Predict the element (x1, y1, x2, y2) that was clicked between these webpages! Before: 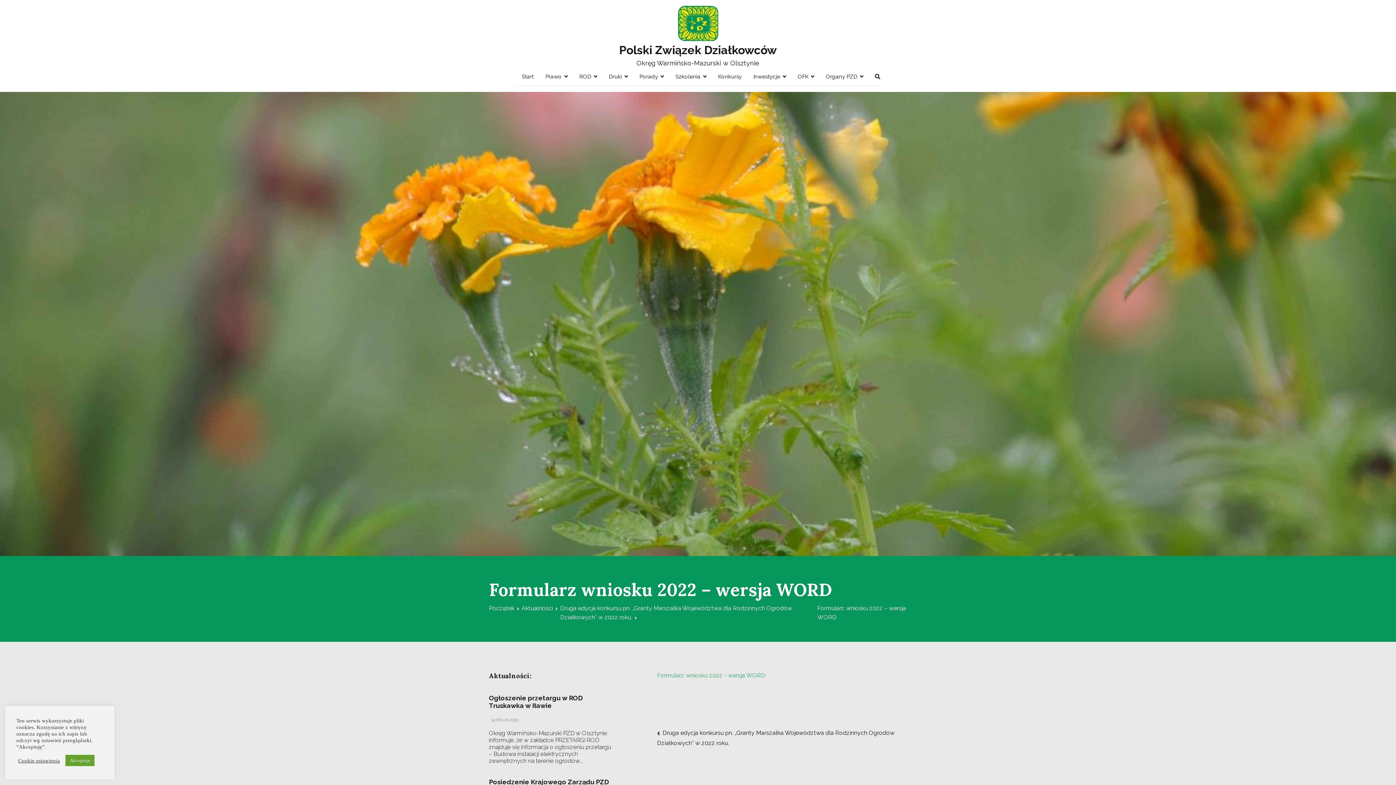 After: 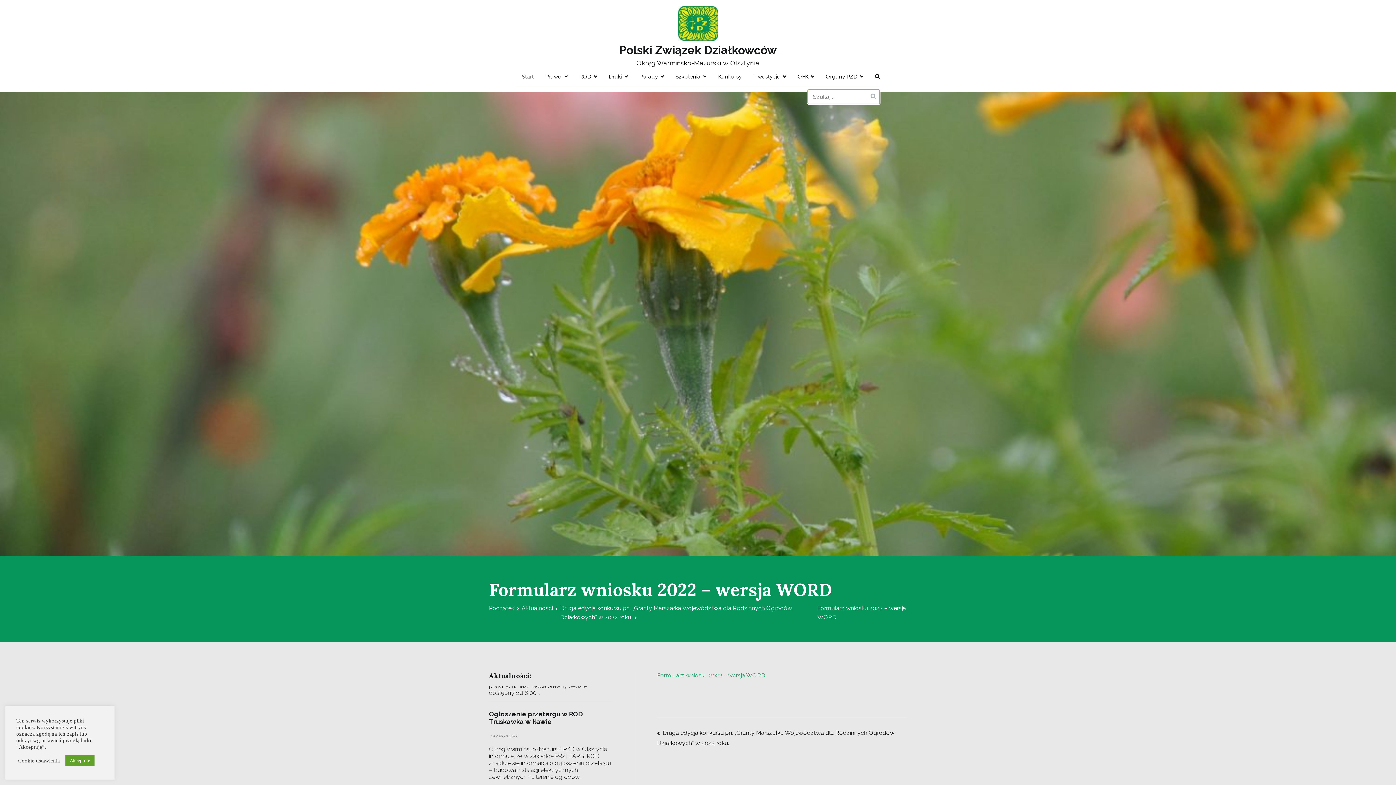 Action: bbox: (875, 73, 880, 79)